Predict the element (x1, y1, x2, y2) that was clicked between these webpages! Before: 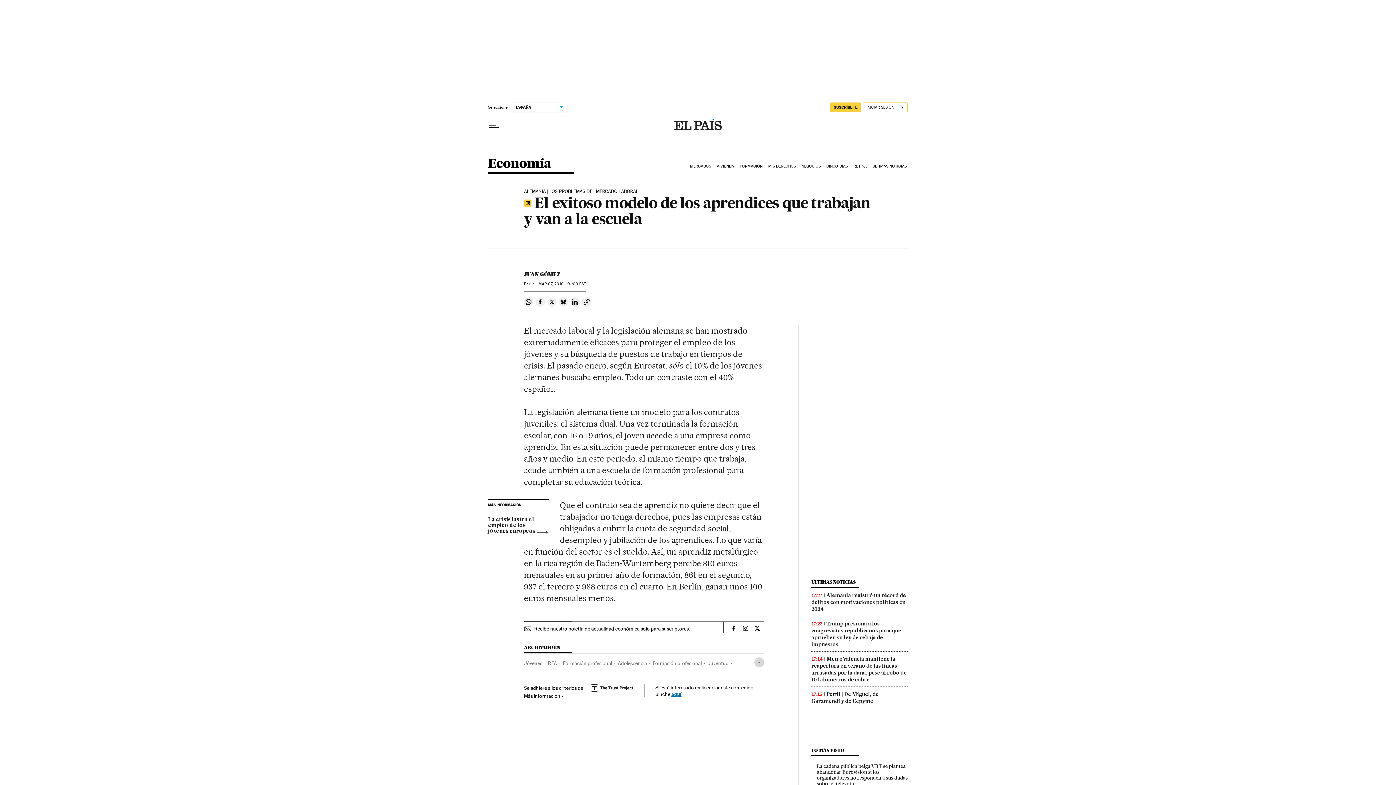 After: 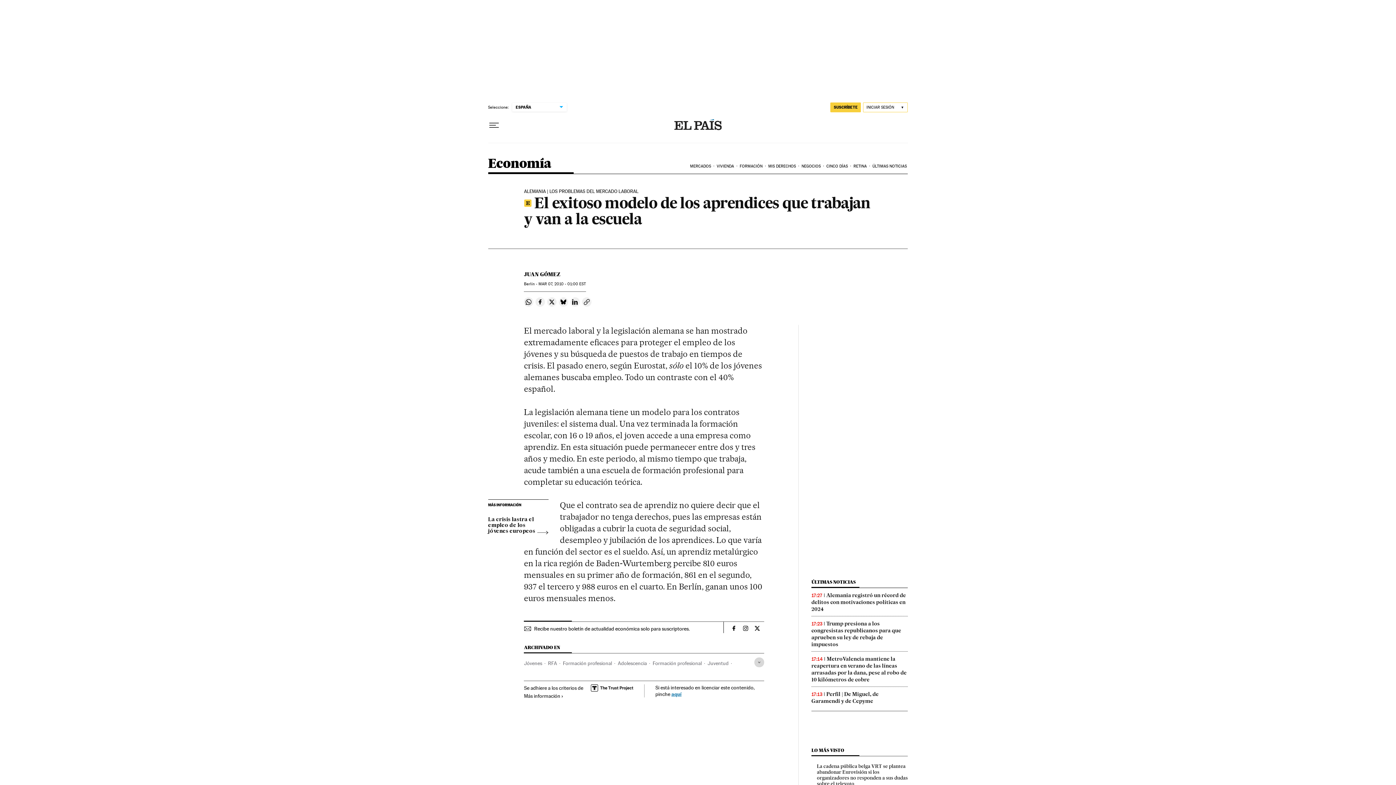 Action: label: aquí bbox: (671, 691, 681, 697)